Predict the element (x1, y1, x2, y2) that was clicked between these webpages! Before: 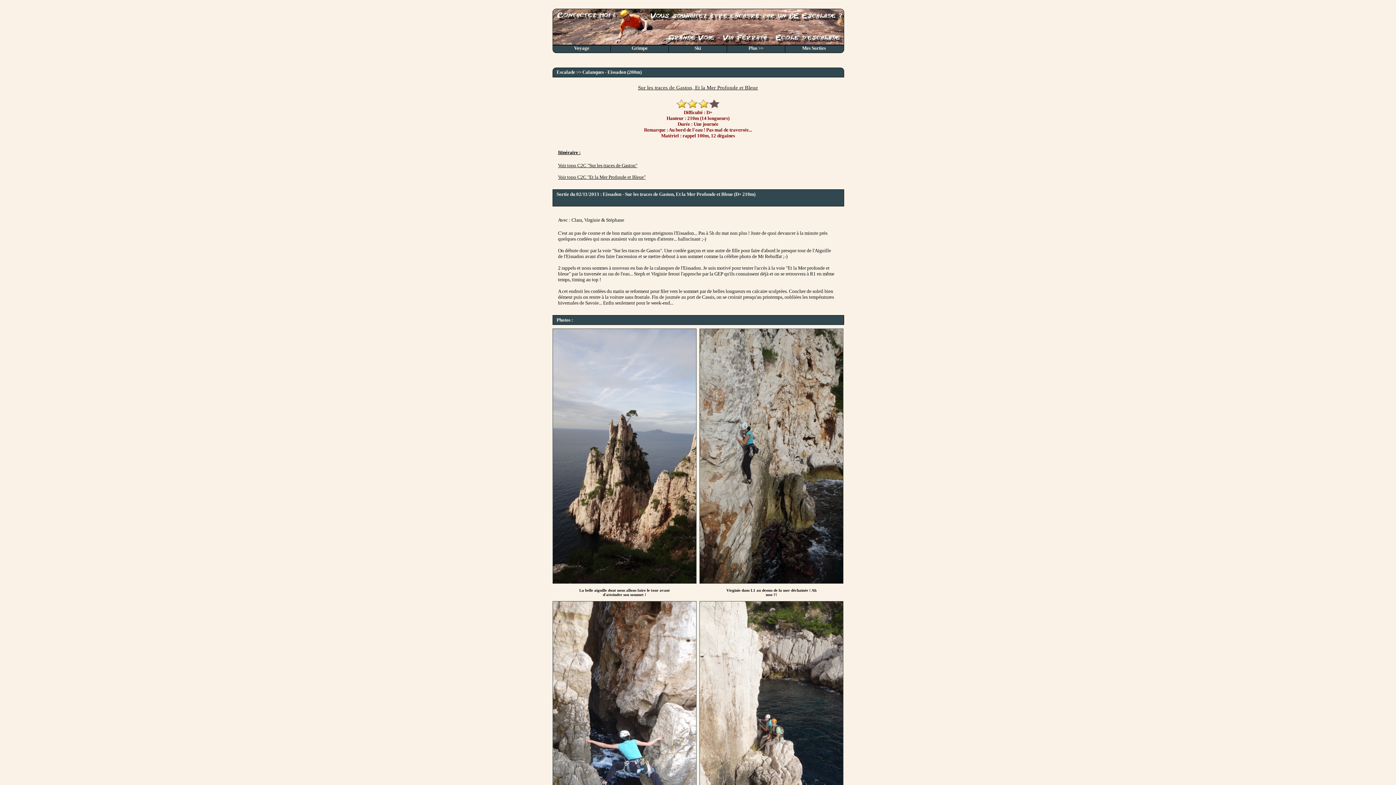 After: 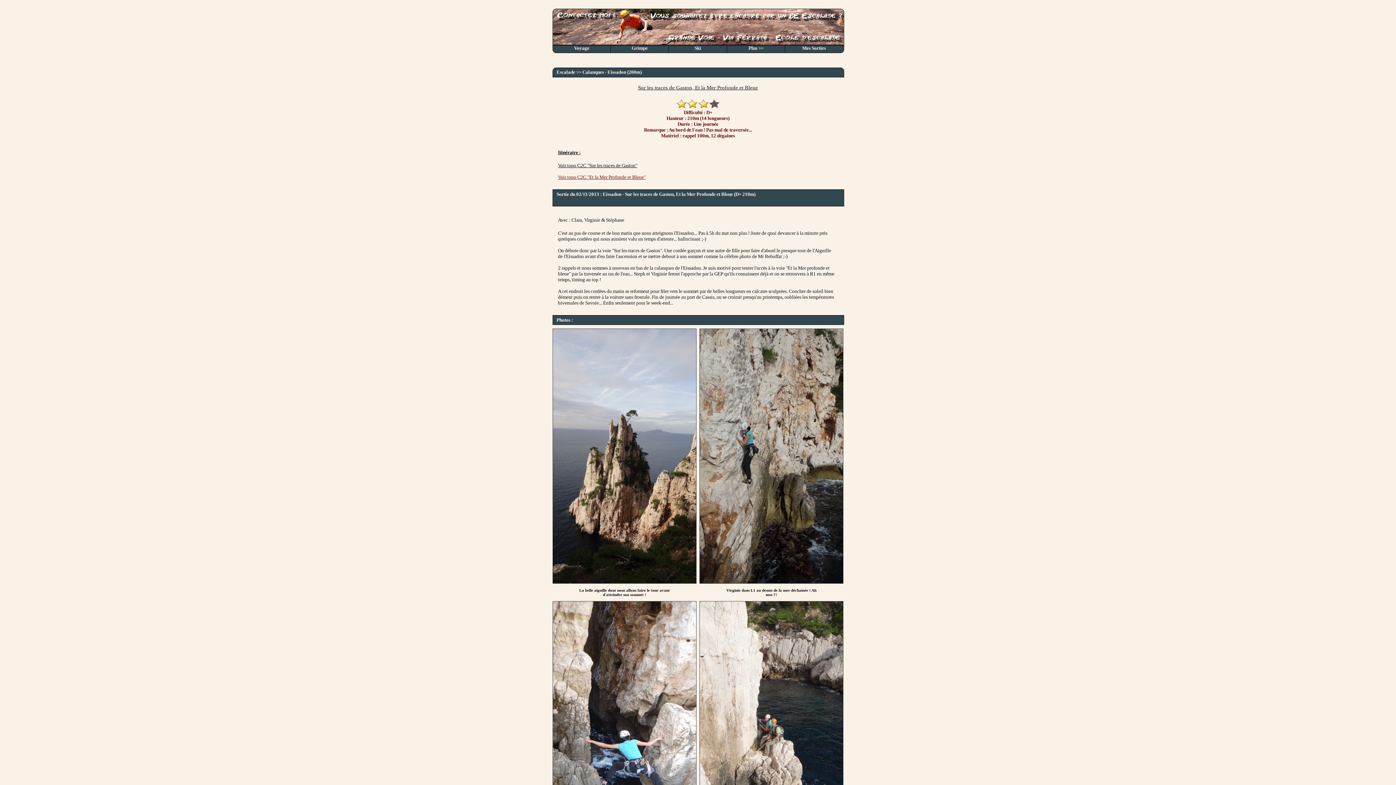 Action: label: Voir topo C2C "Et la Mer Profonde et Bleue" bbox: (558, 174, 645, 180)